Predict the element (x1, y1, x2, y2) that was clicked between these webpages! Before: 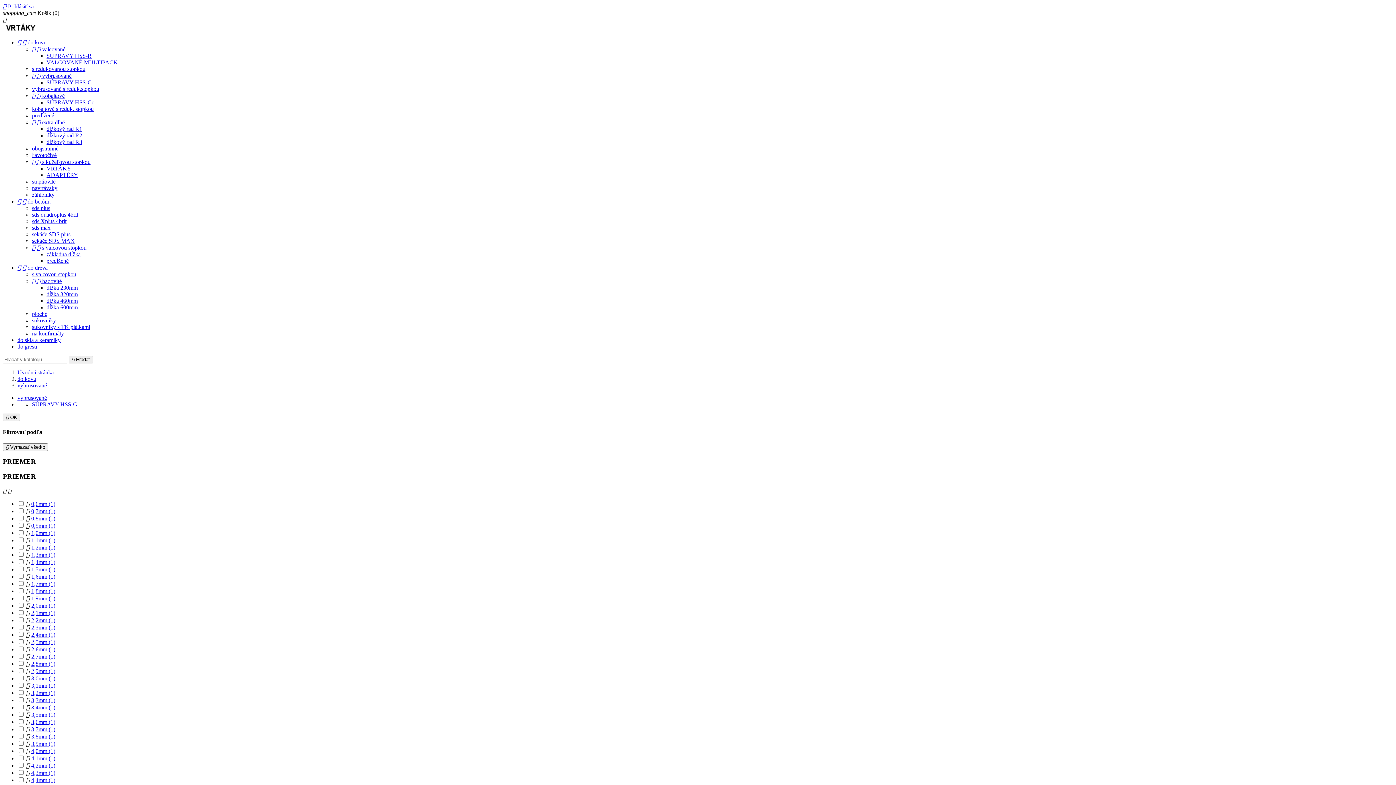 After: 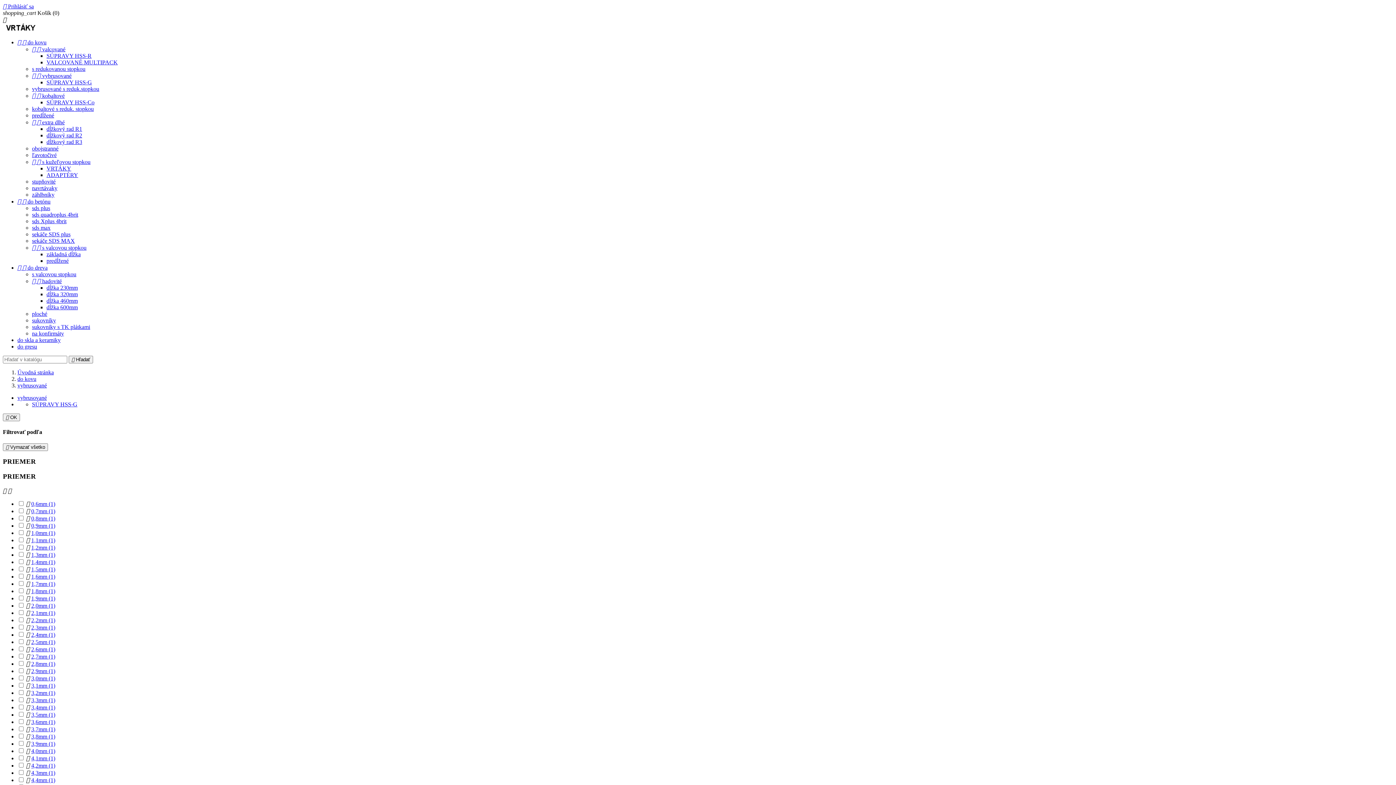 Action: bbox: (32, 72, 71, 78) label:   vybrusované